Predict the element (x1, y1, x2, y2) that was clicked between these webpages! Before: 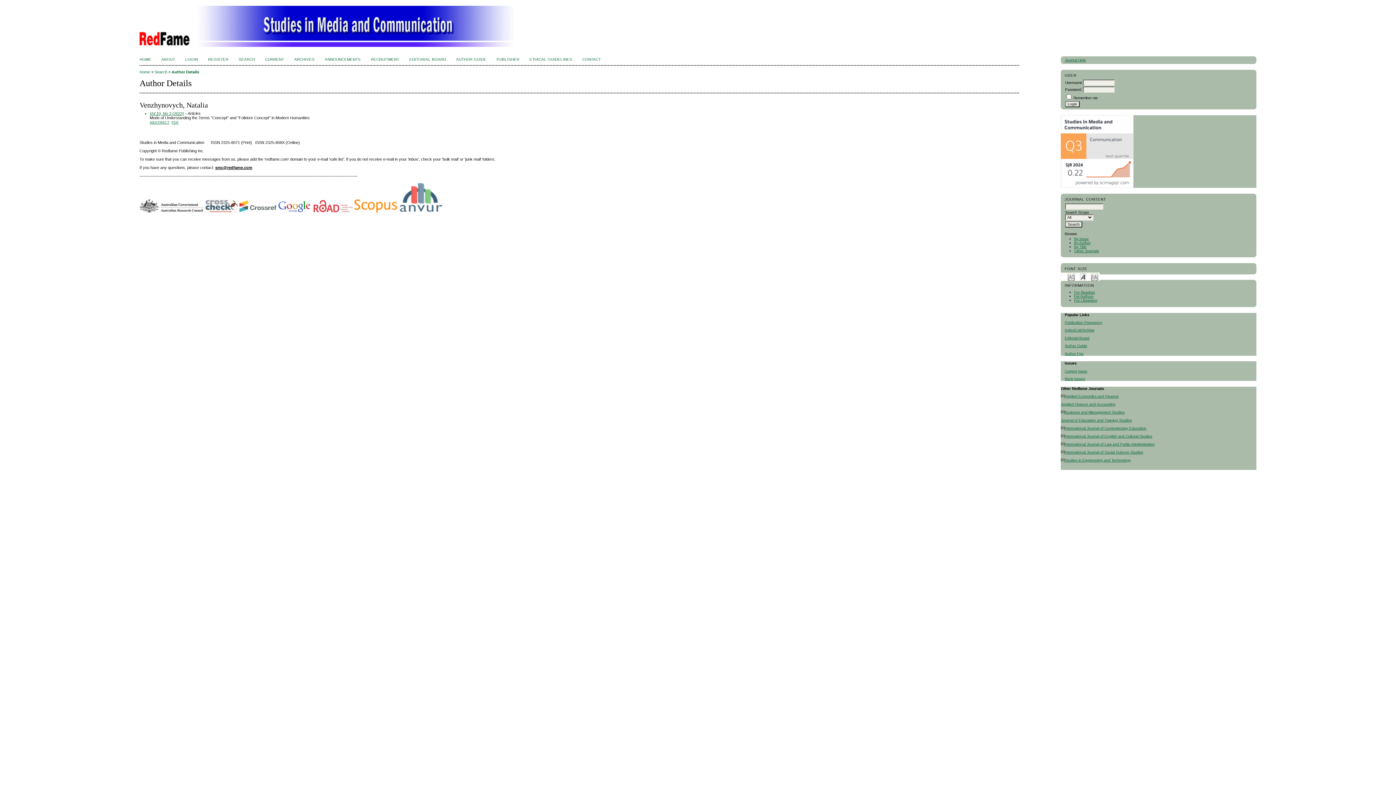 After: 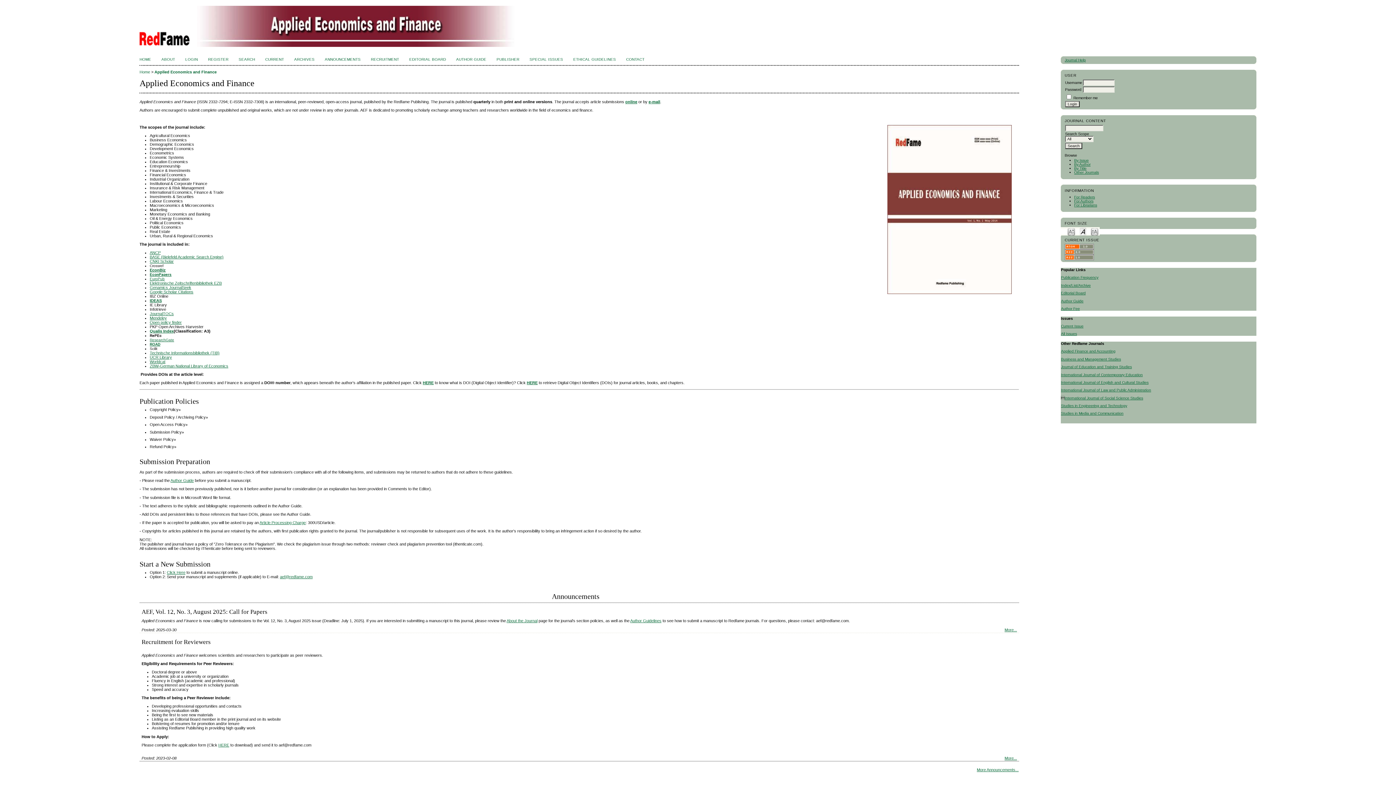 Action: bbox: (1064, 394, 1119, 398) label: Applied Economics and Finance